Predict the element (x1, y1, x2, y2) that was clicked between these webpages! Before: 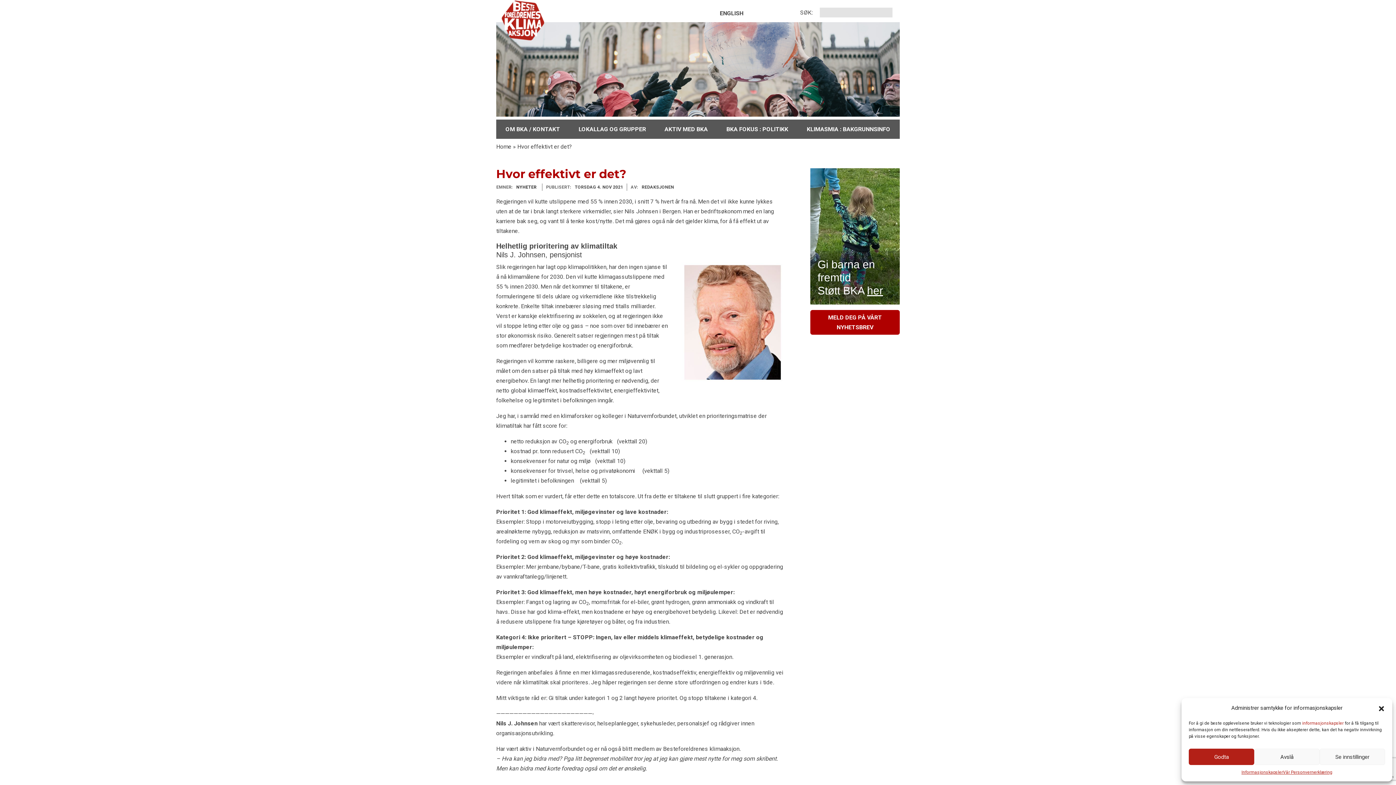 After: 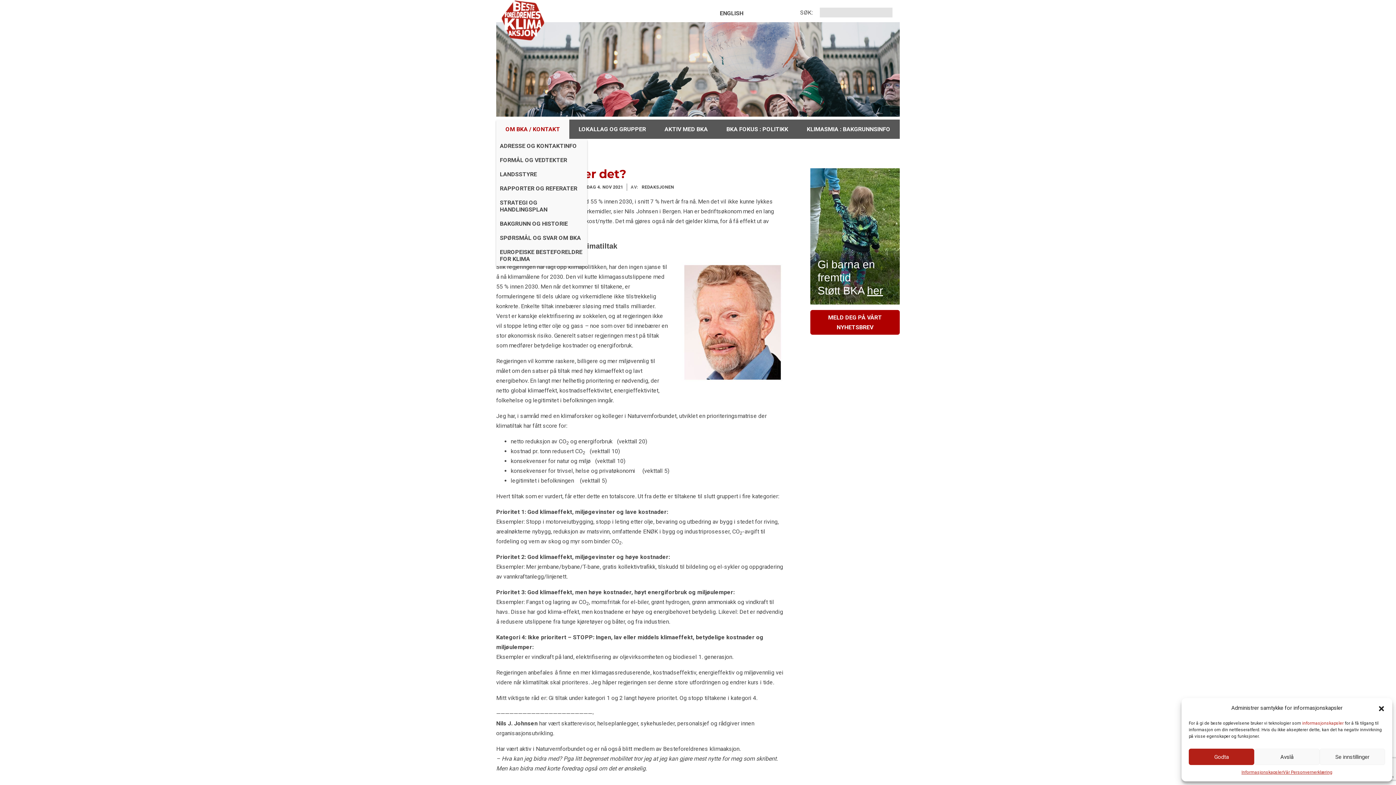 Action: bbox: (496, 119, 569, 138) label: OM BKA / KONTAKT